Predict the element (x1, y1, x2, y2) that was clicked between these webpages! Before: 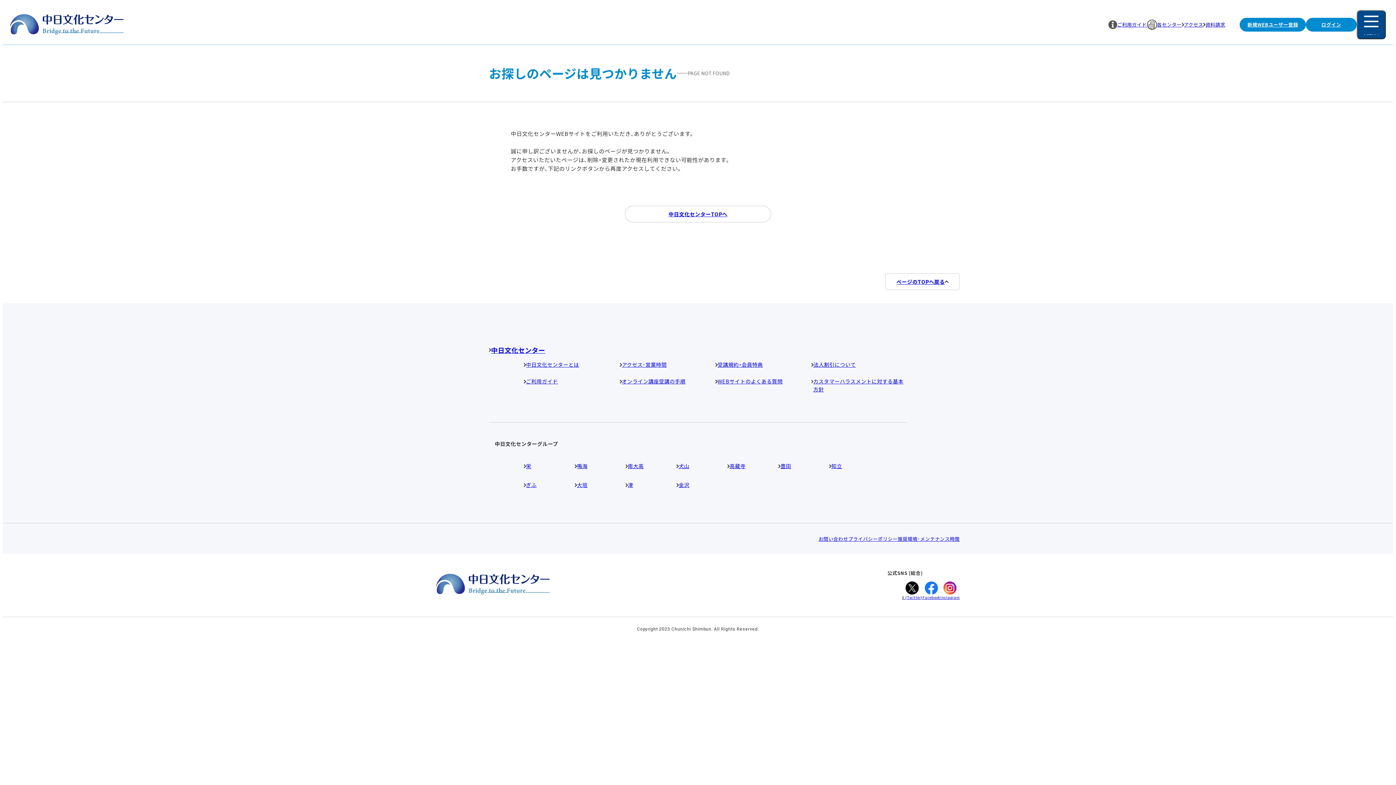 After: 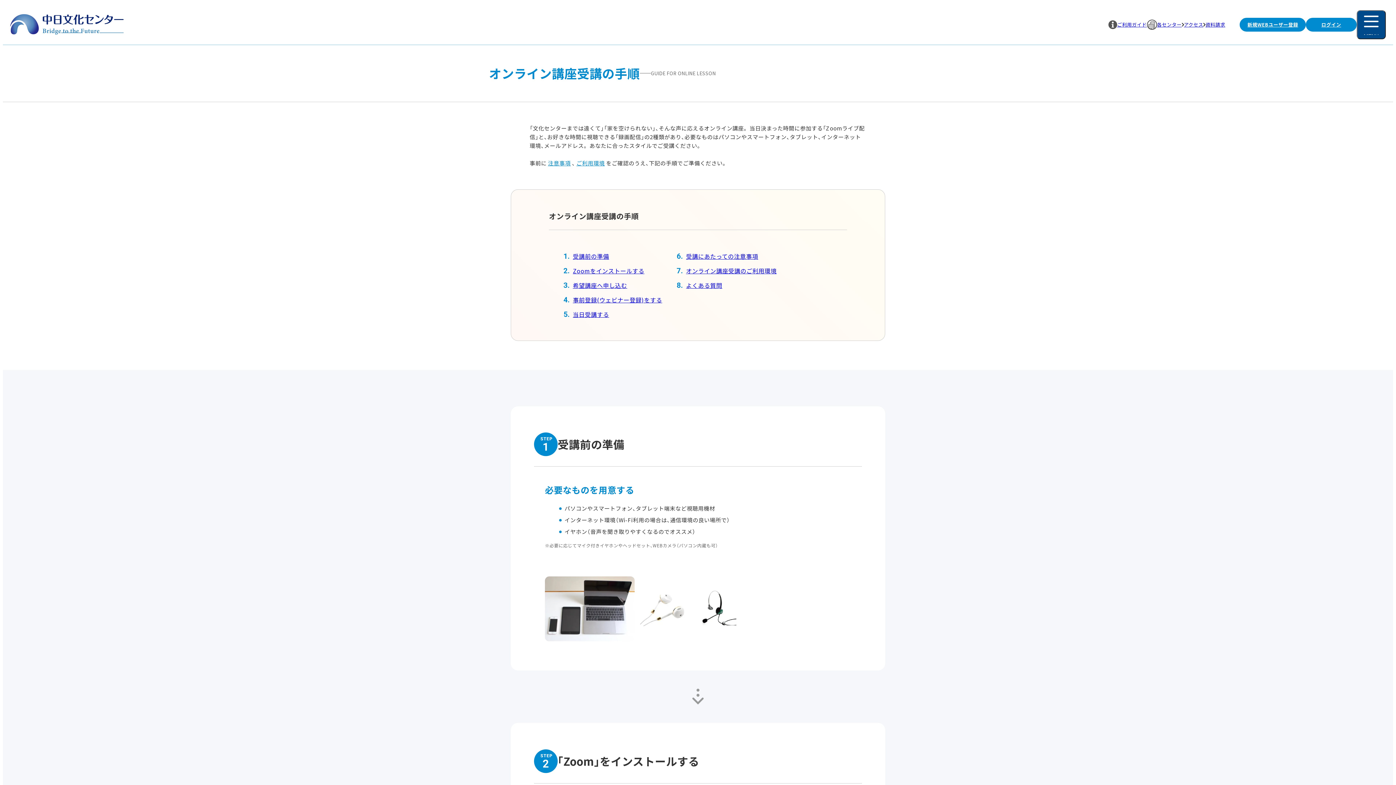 Action: label: オンライン講座受講の手順 bbox: (619, 377, 715, 385)